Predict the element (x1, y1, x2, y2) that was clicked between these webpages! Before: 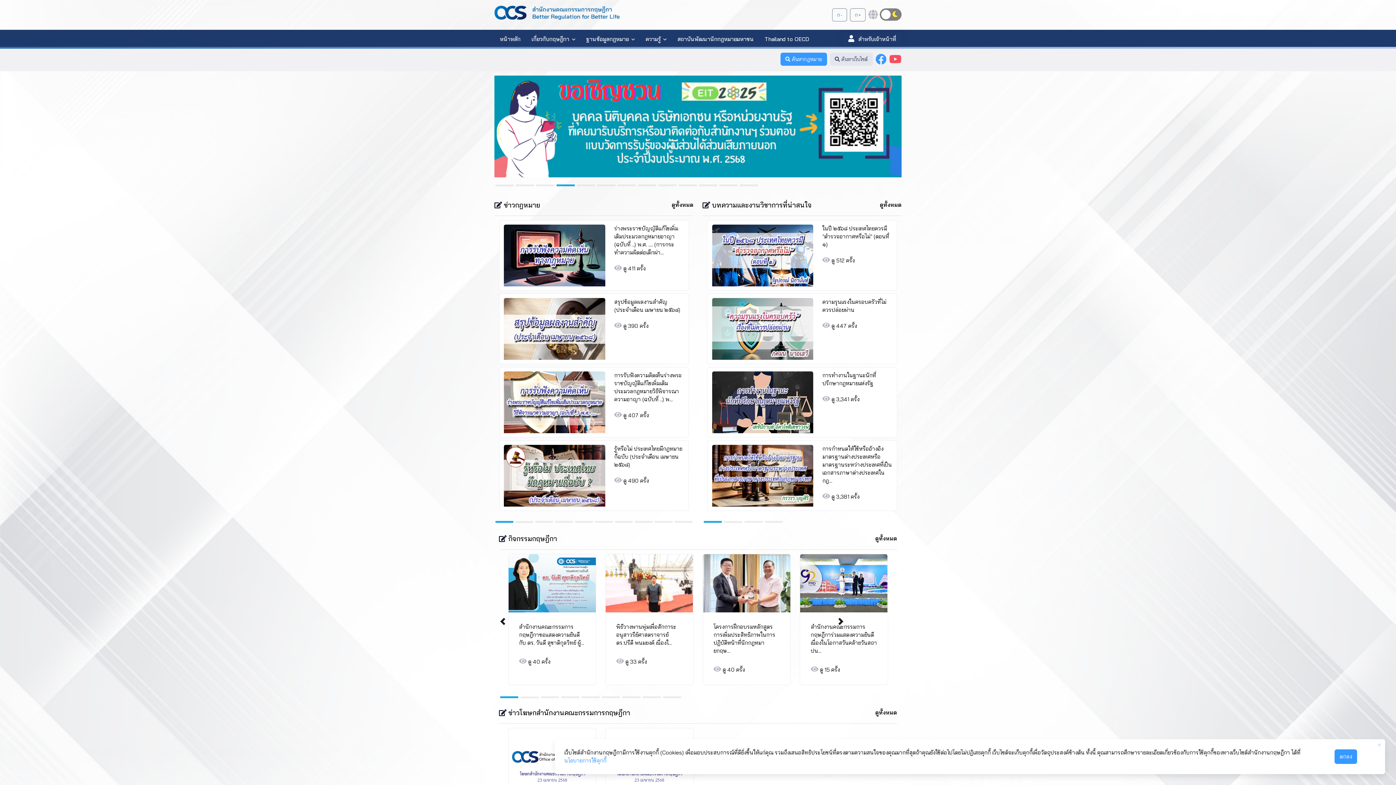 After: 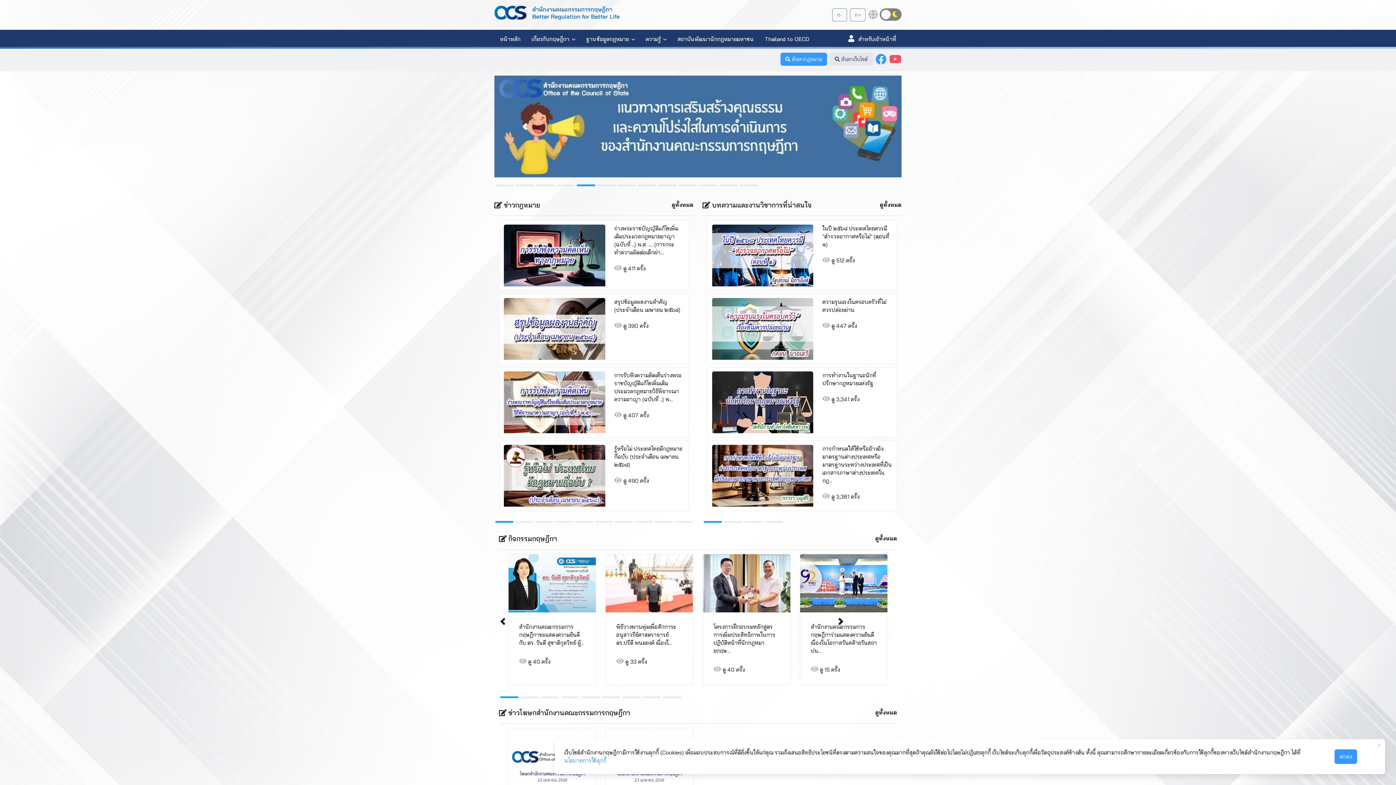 Action: label: Previous bbox: (494, 75, 555, 184)